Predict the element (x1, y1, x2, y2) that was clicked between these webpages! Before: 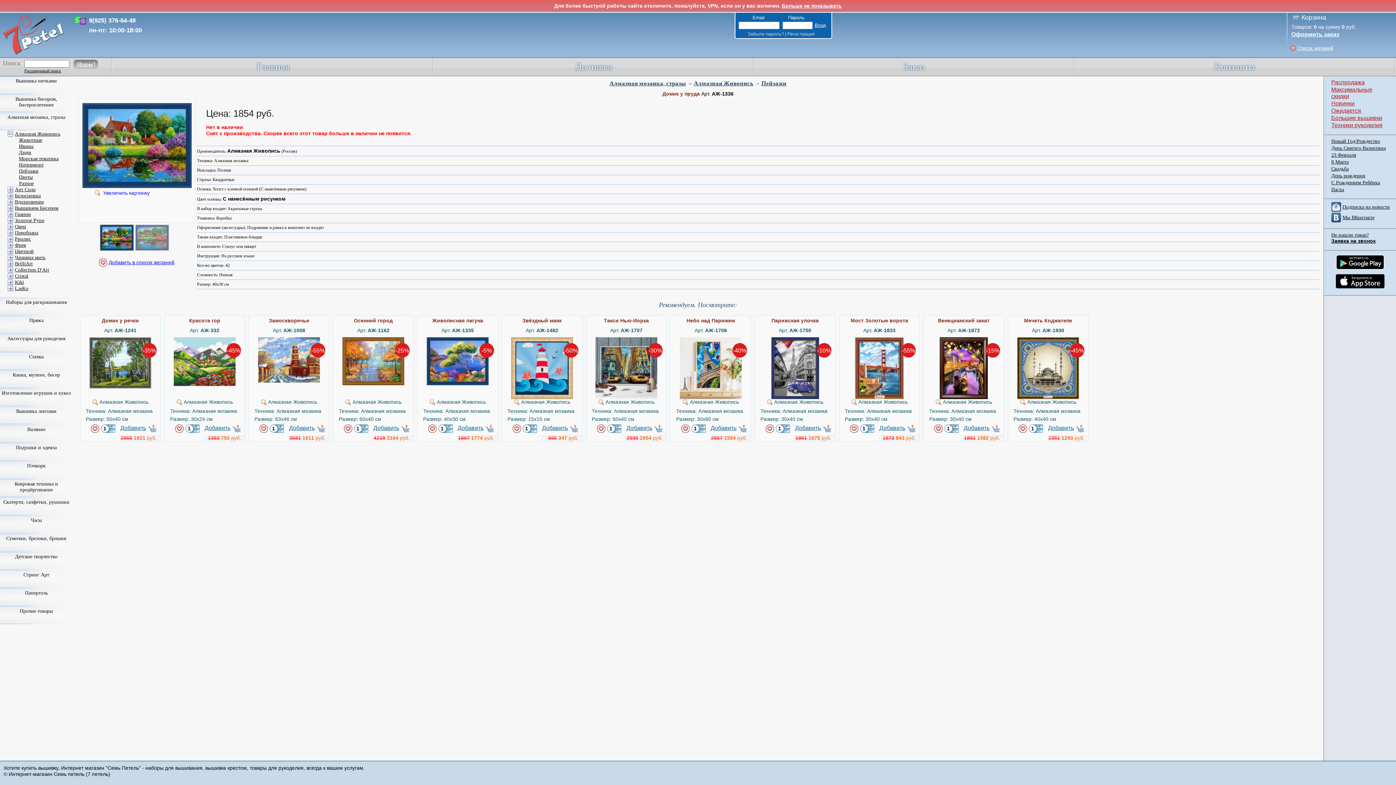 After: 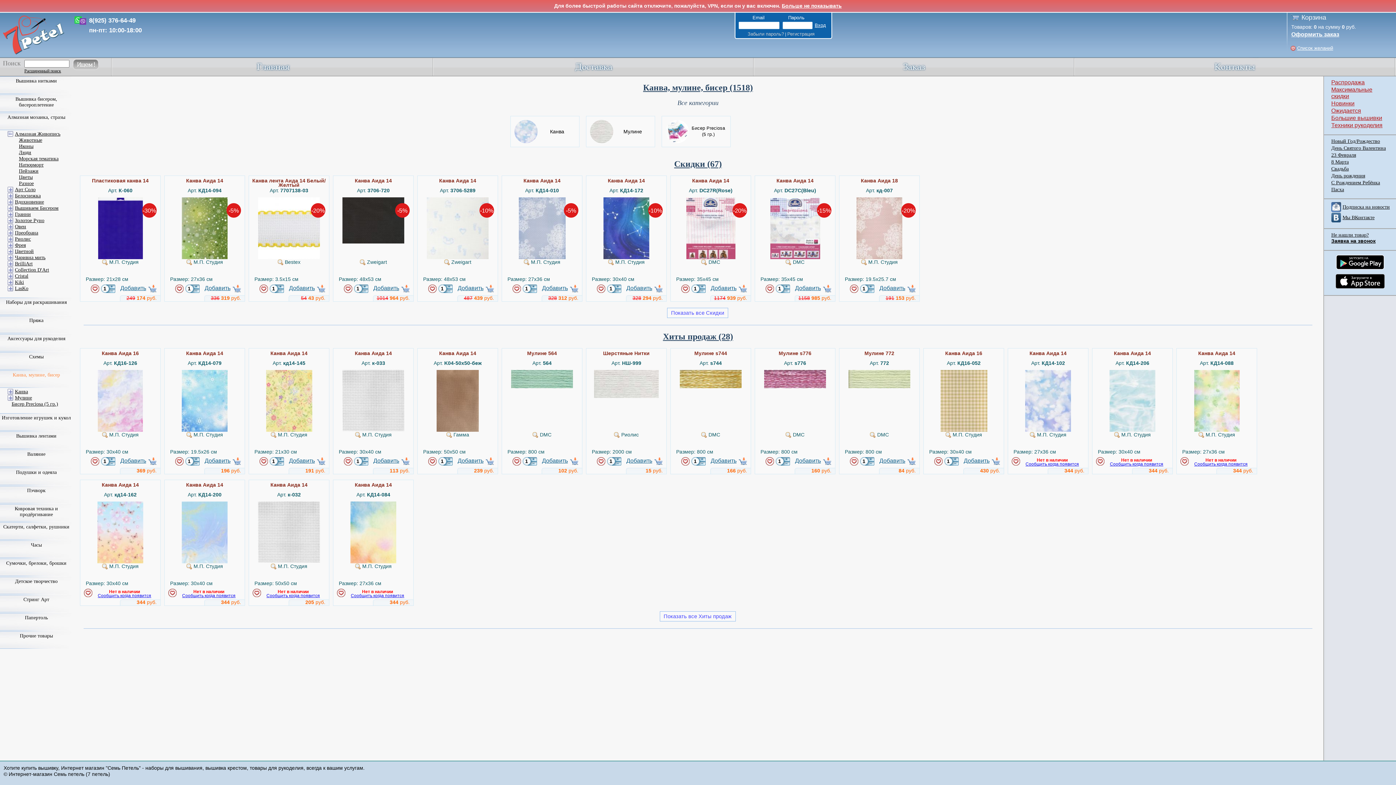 Action: bbox: (0, 370, 72, 390) label: Канва, мулине, бисер